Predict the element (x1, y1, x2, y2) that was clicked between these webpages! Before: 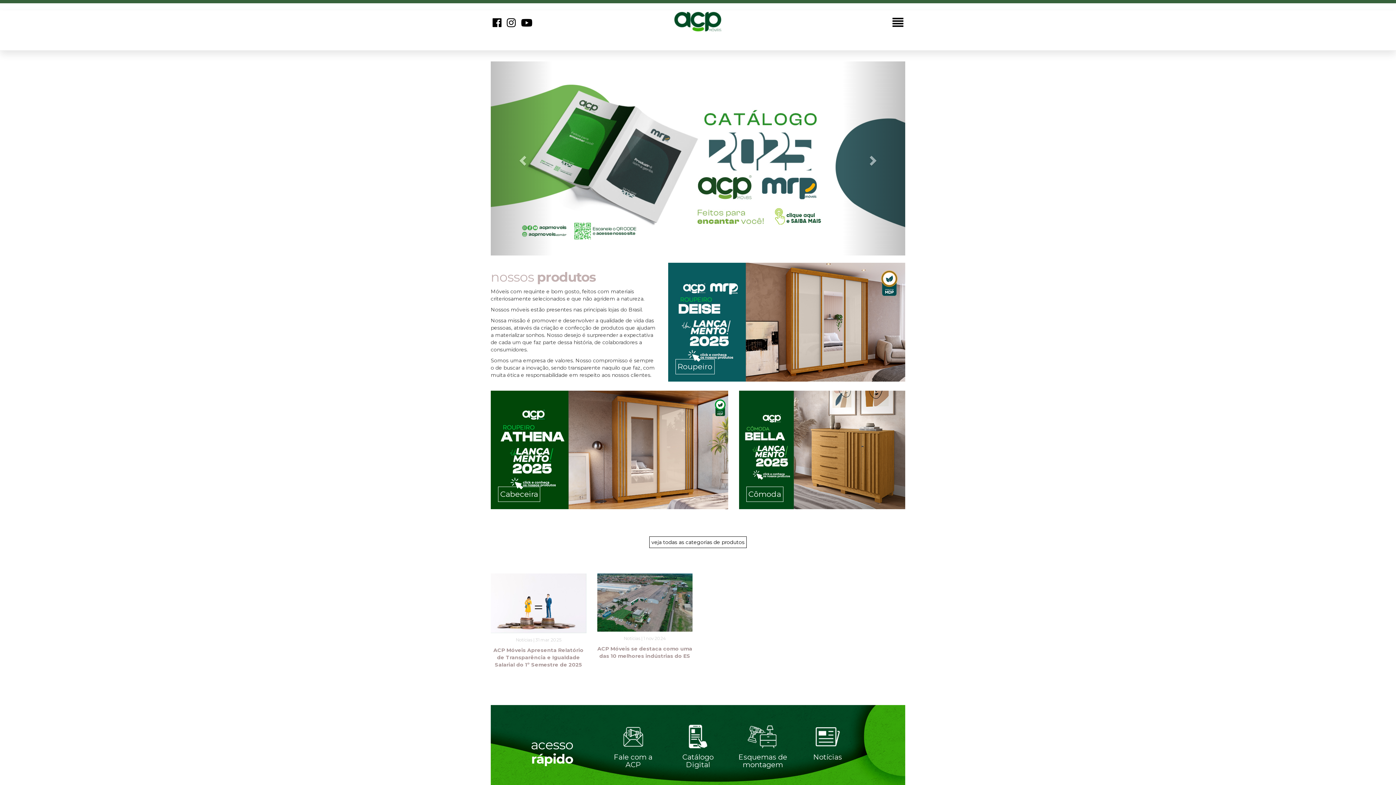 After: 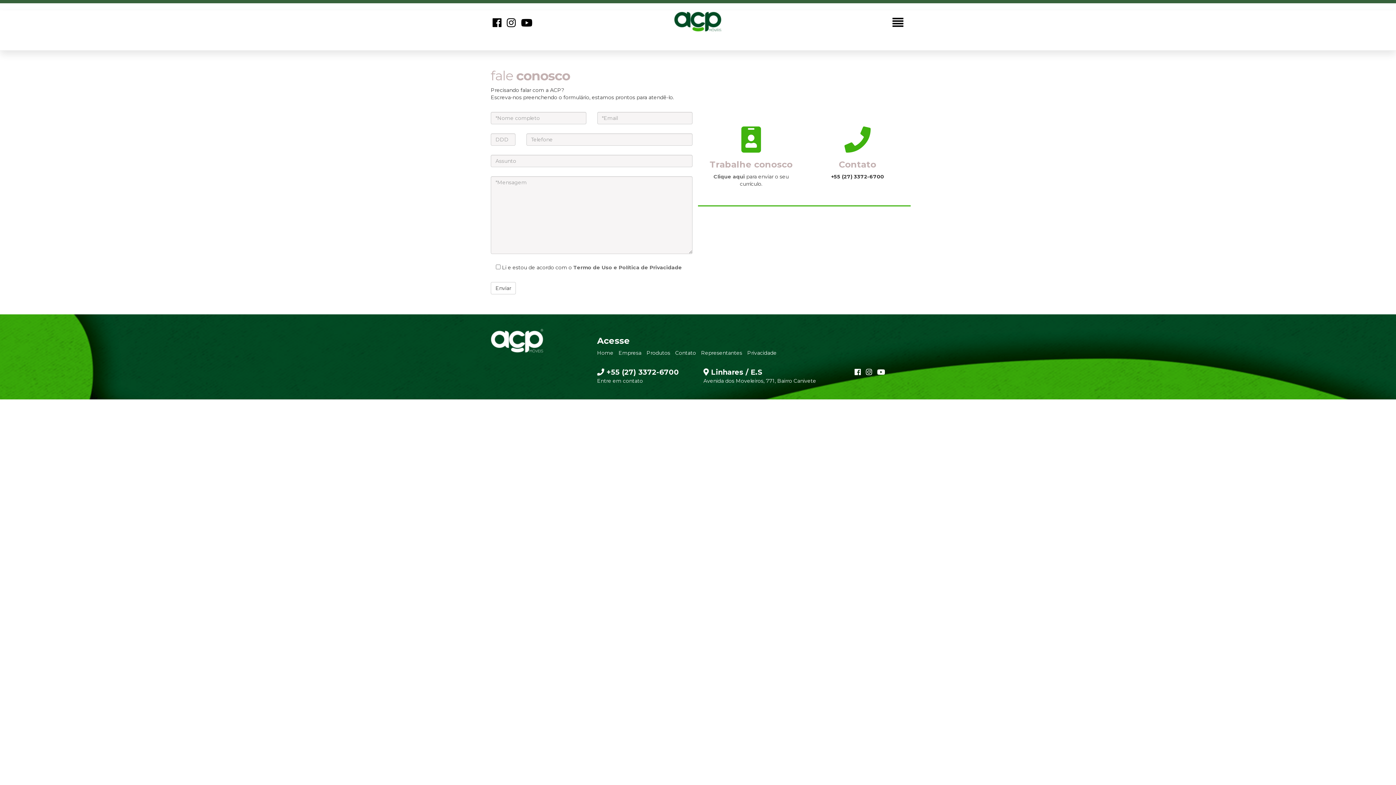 Action: label: Fale com a ACP bbox: (614, 753, 652, 769)